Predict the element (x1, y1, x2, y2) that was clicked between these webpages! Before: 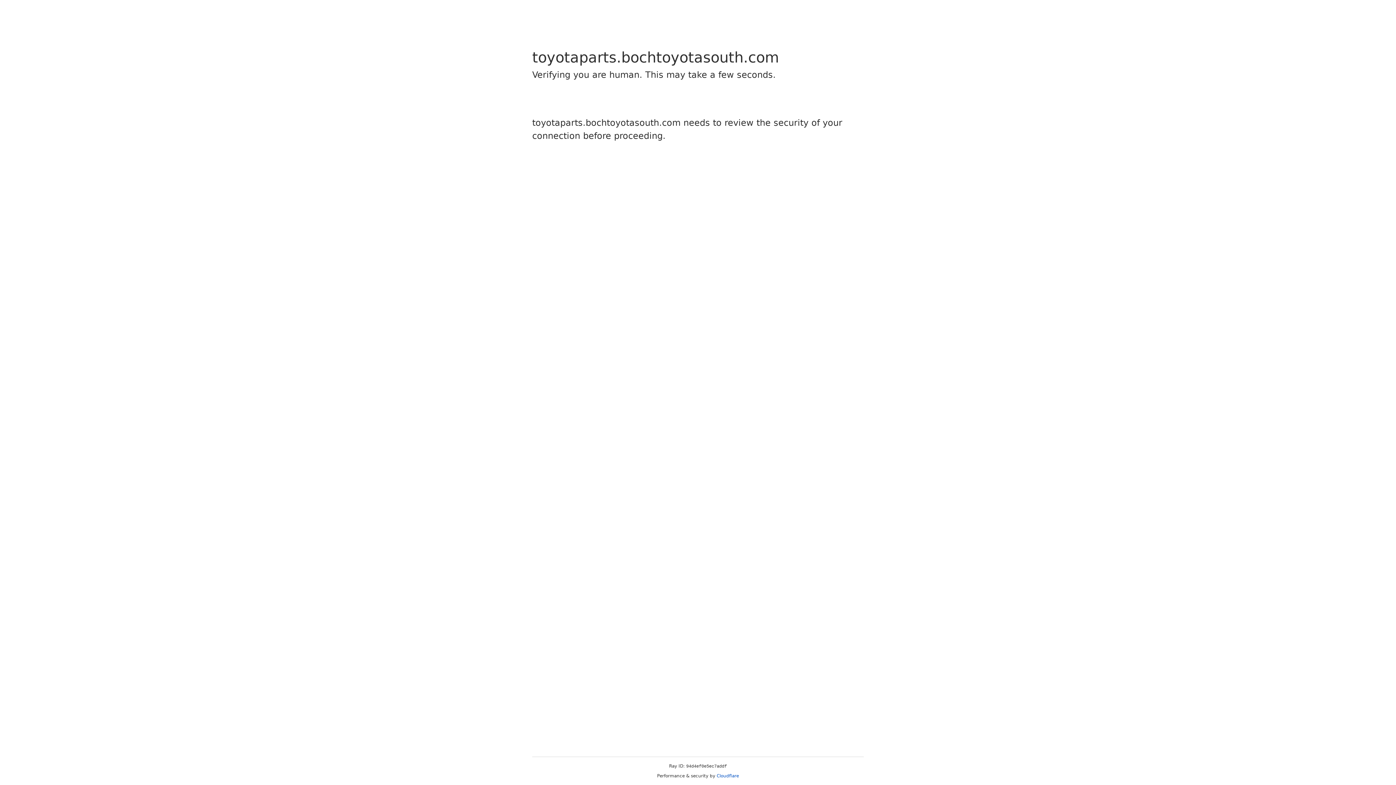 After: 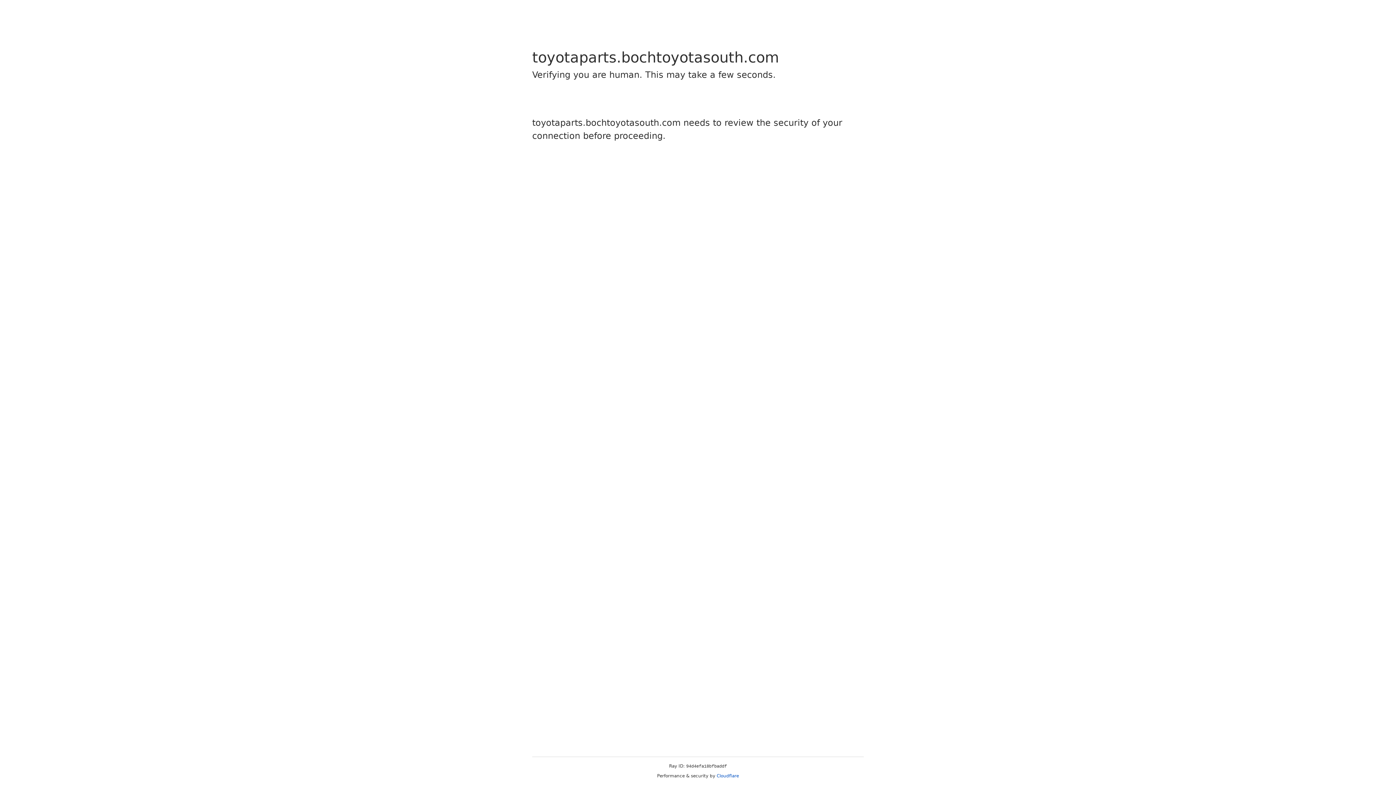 Action: bbox: (716, 773, 739, 778) label: Cloudflare